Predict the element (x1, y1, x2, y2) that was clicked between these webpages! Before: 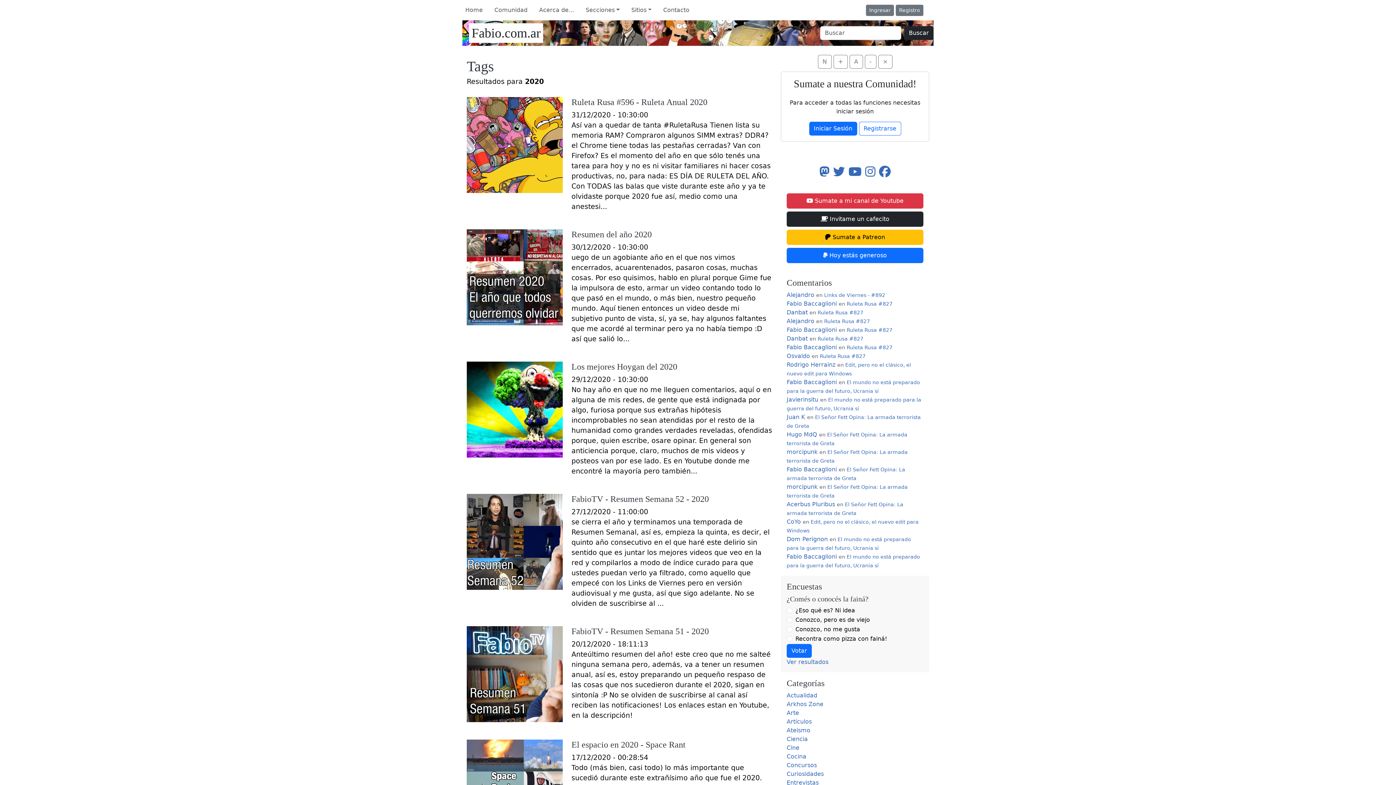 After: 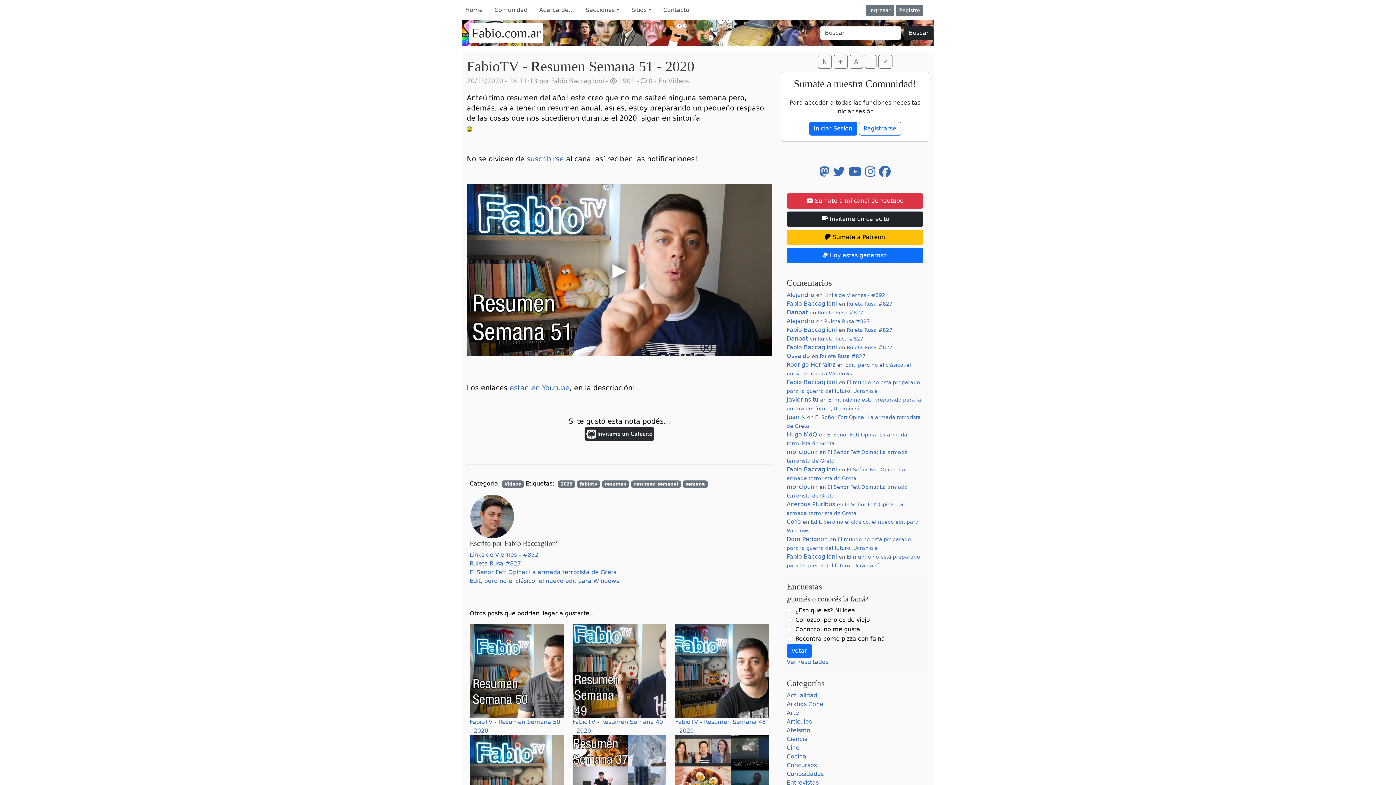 Action: bbox: (571, 626, 772, 636) label: FabioTV - Resumen Semana 51 - 2020